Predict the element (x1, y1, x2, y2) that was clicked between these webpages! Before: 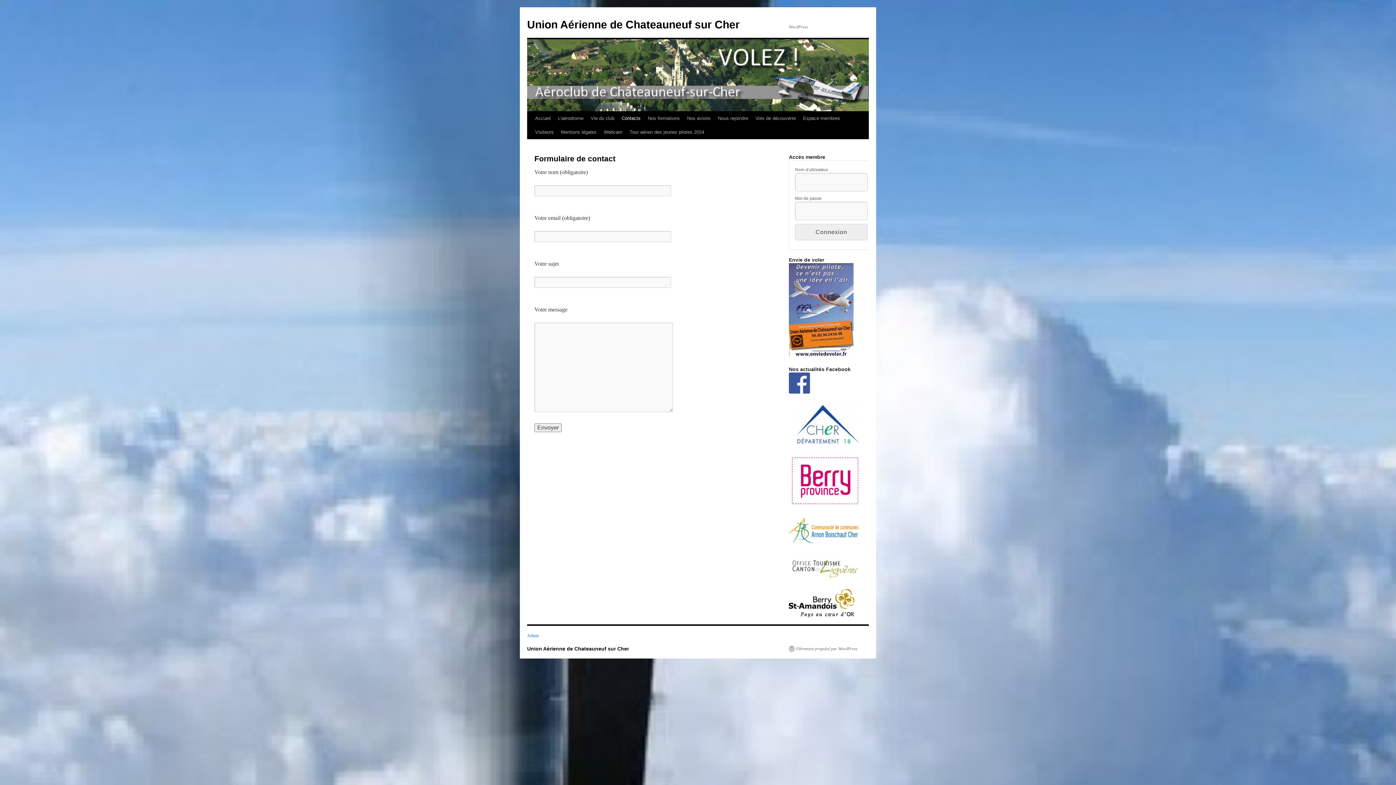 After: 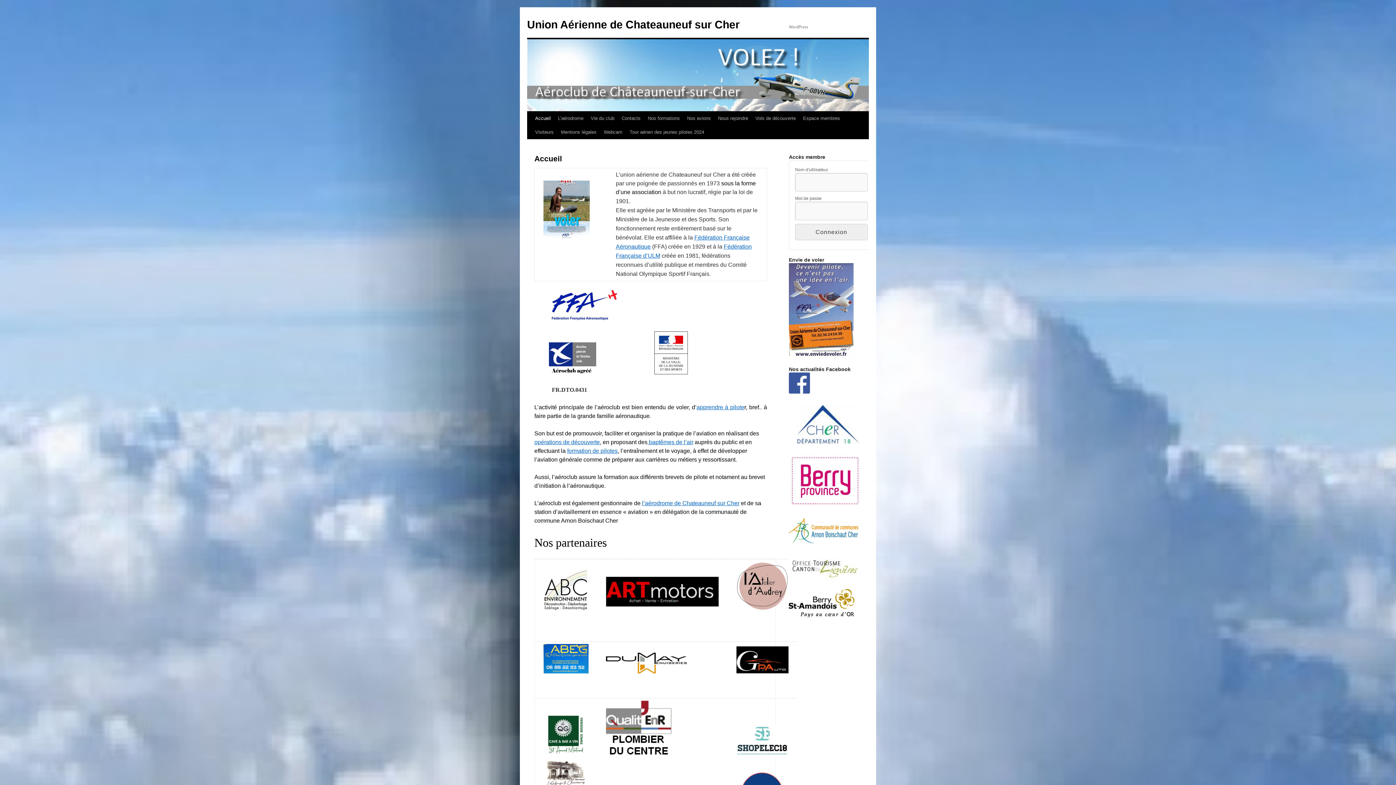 Action: label: Union Aérienne de Chateauneuf sur Cher bbox: (527, 646, 629, 651)